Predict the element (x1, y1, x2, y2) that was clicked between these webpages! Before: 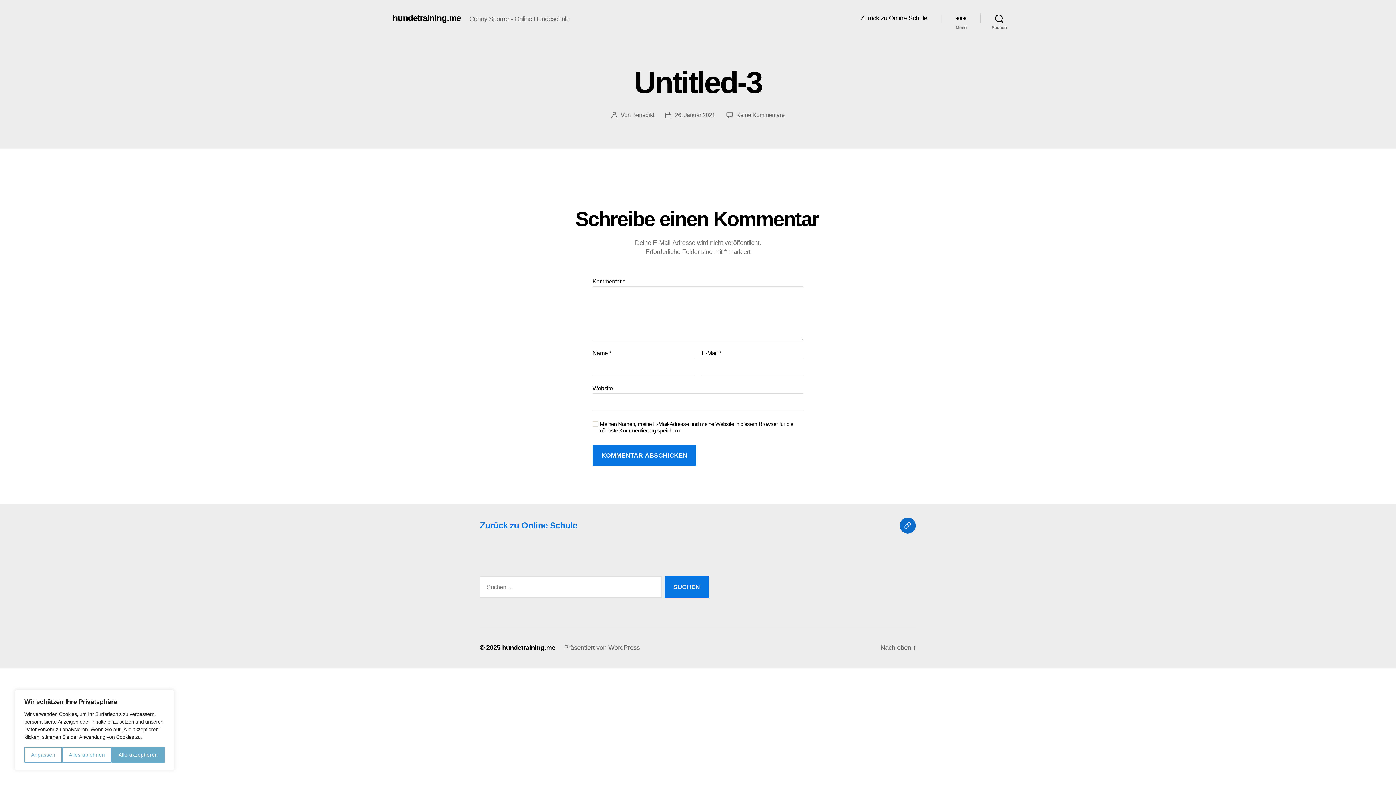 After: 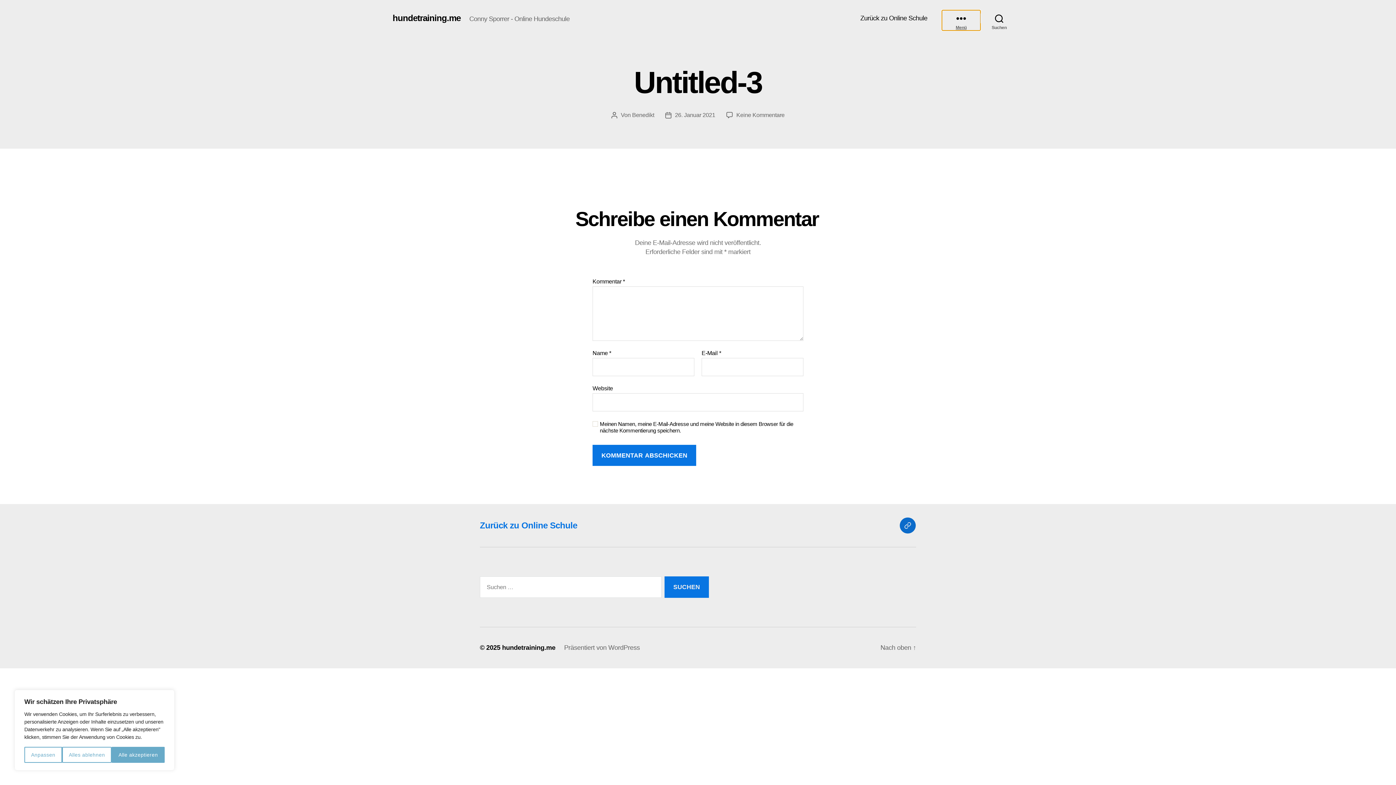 Action: label: Menü bbox: (942, 10, 980, 26)